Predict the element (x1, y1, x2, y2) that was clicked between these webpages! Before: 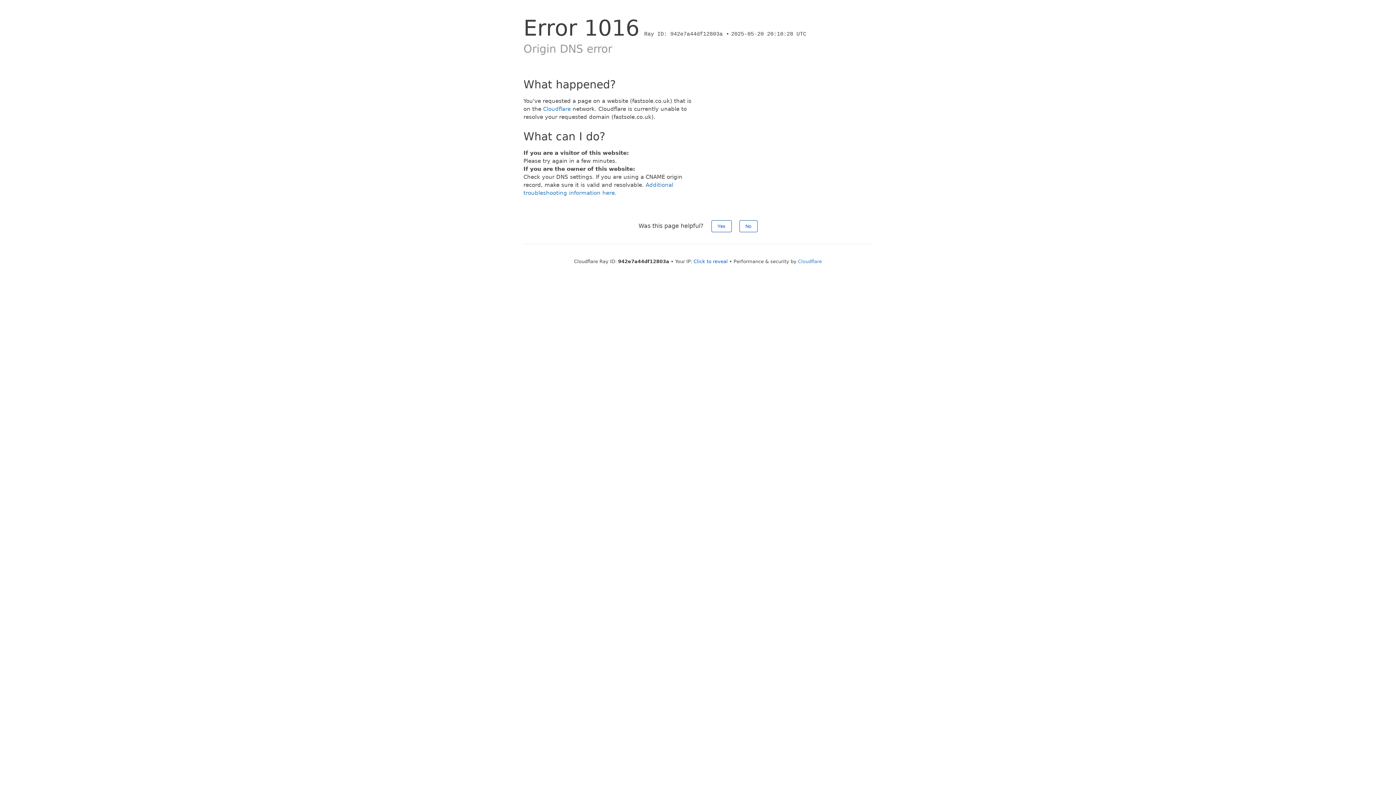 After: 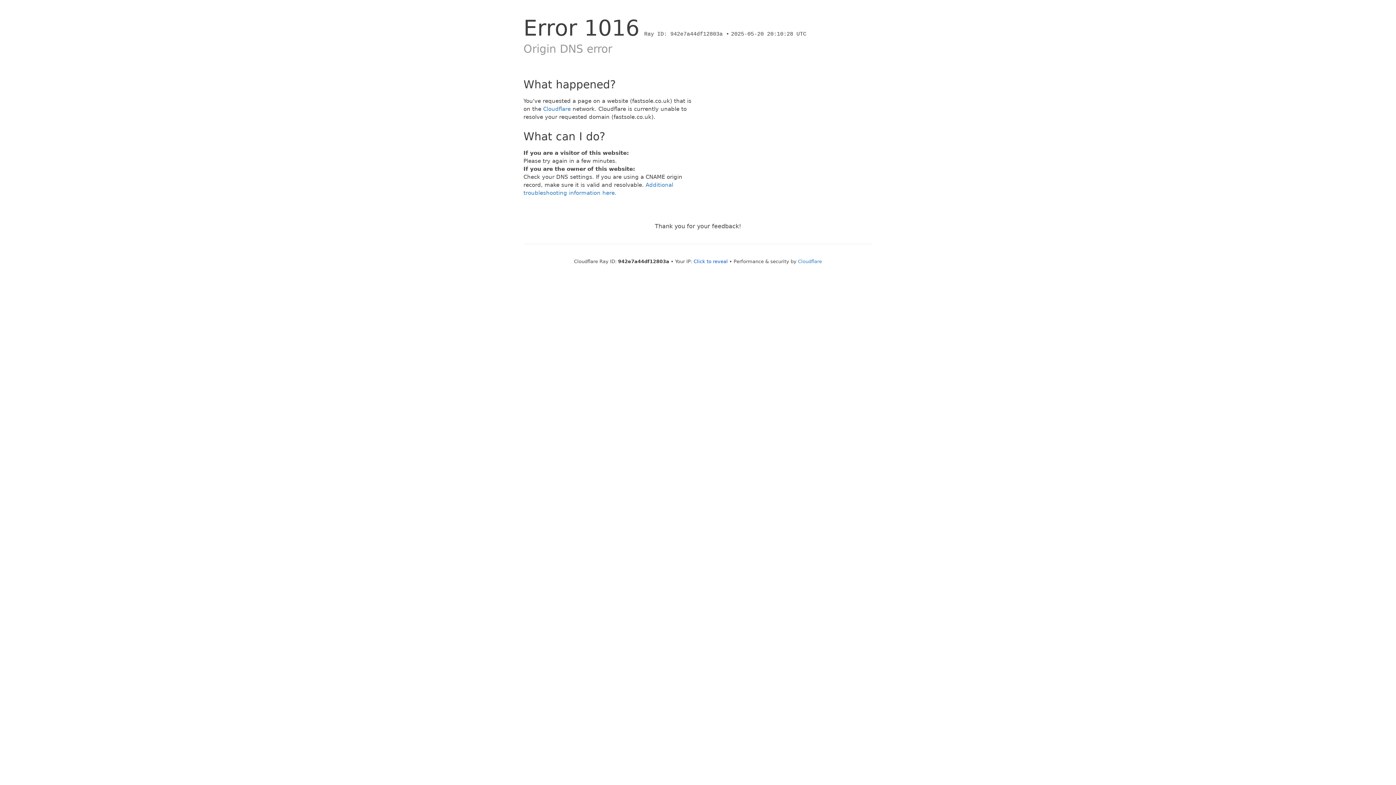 Action: label: No bbox: (739, 220, 757, 232)